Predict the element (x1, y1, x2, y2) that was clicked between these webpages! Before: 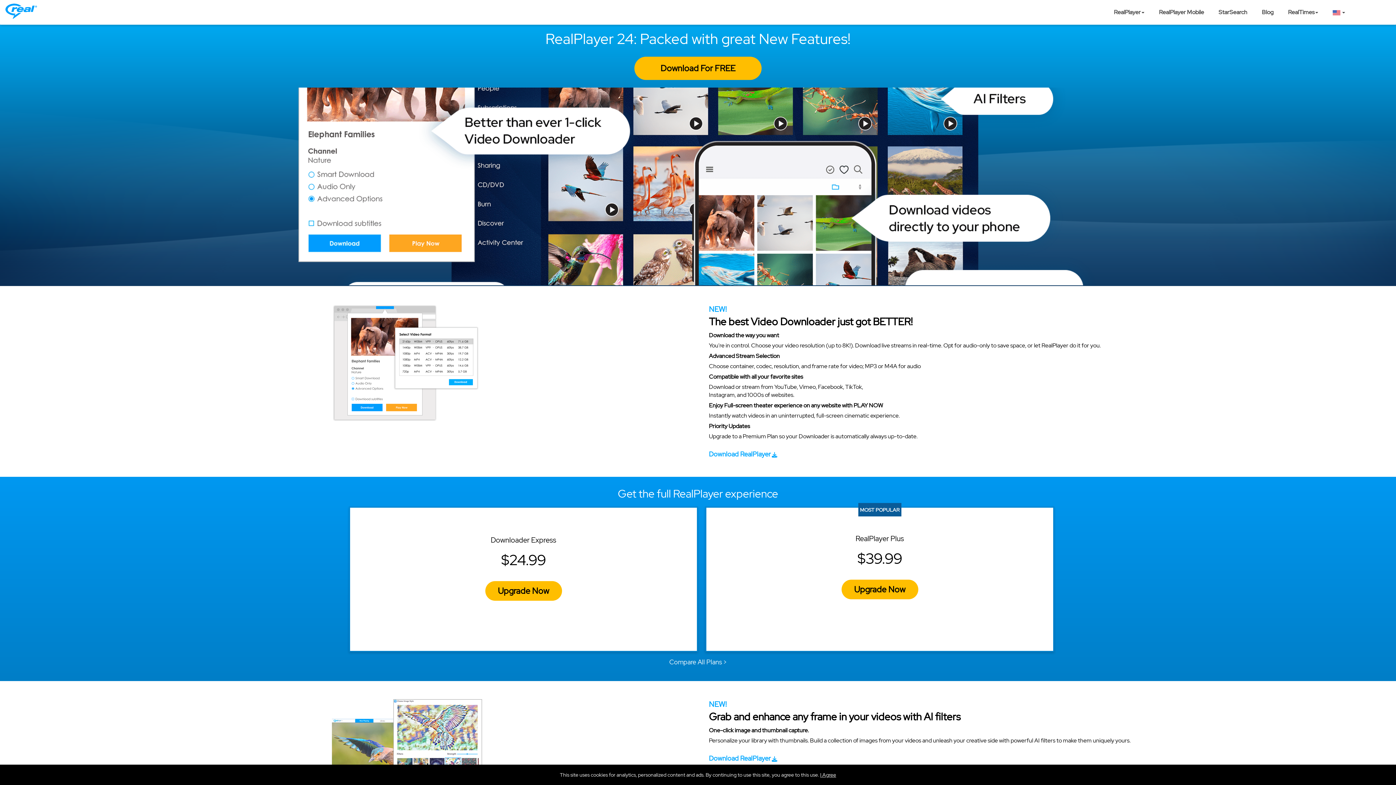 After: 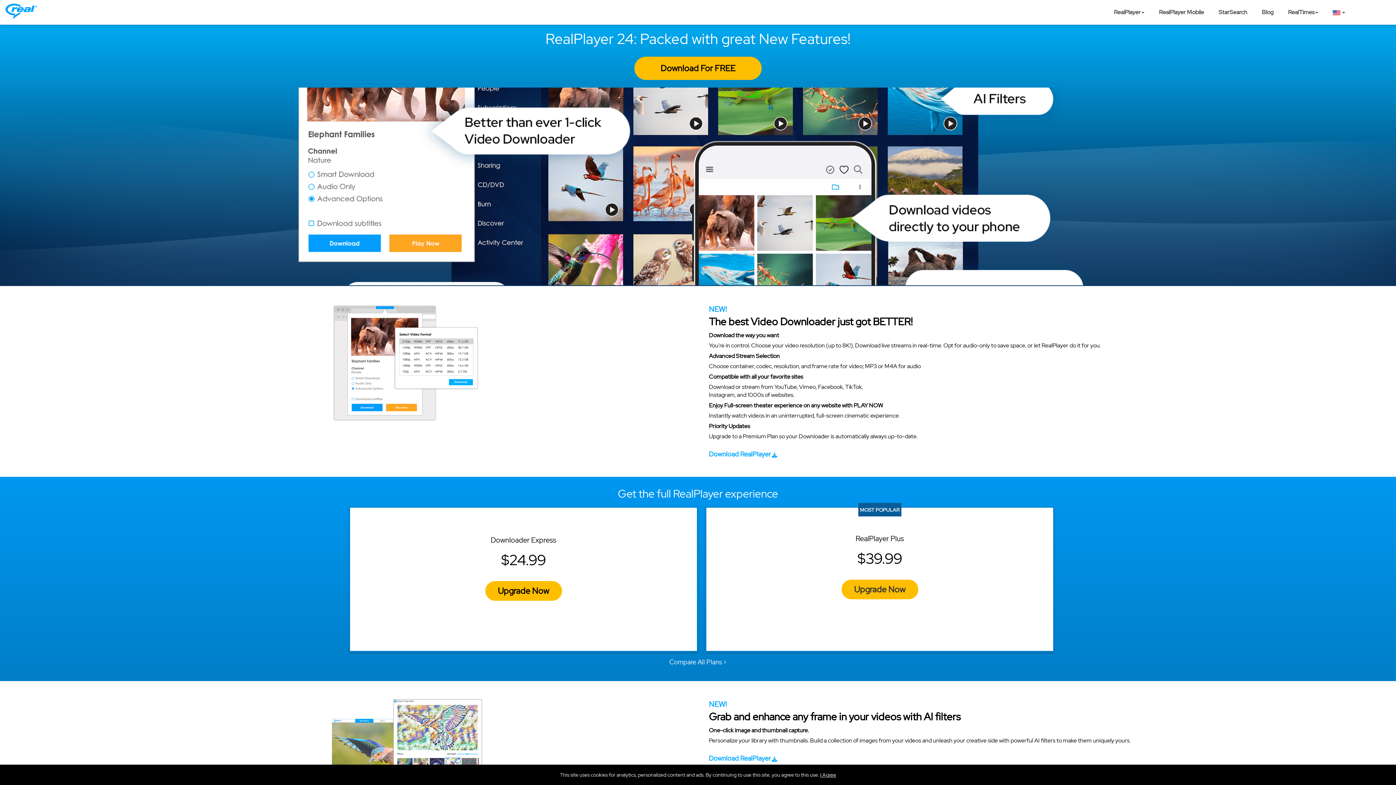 Action: label: Upgrade Now bbox: (841, 579, 918, 600)